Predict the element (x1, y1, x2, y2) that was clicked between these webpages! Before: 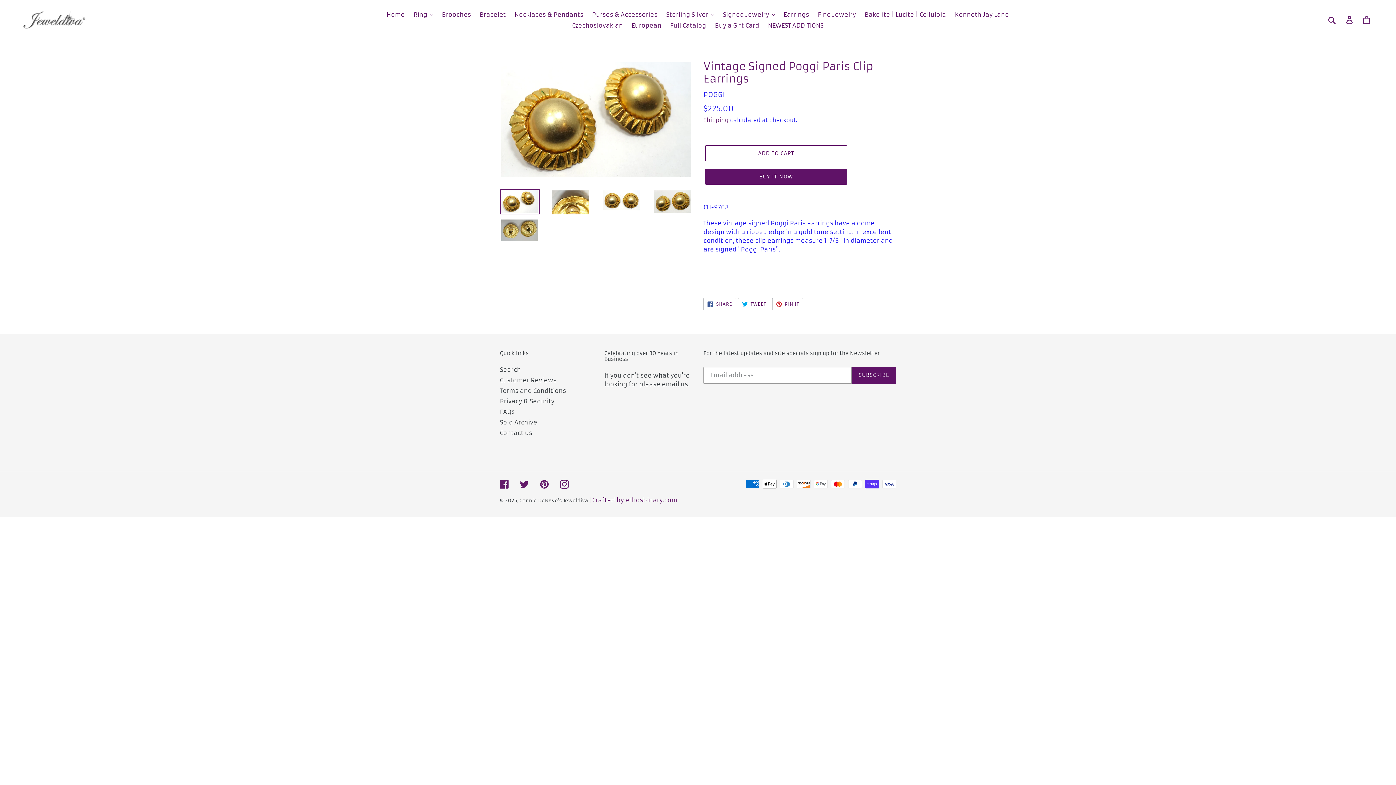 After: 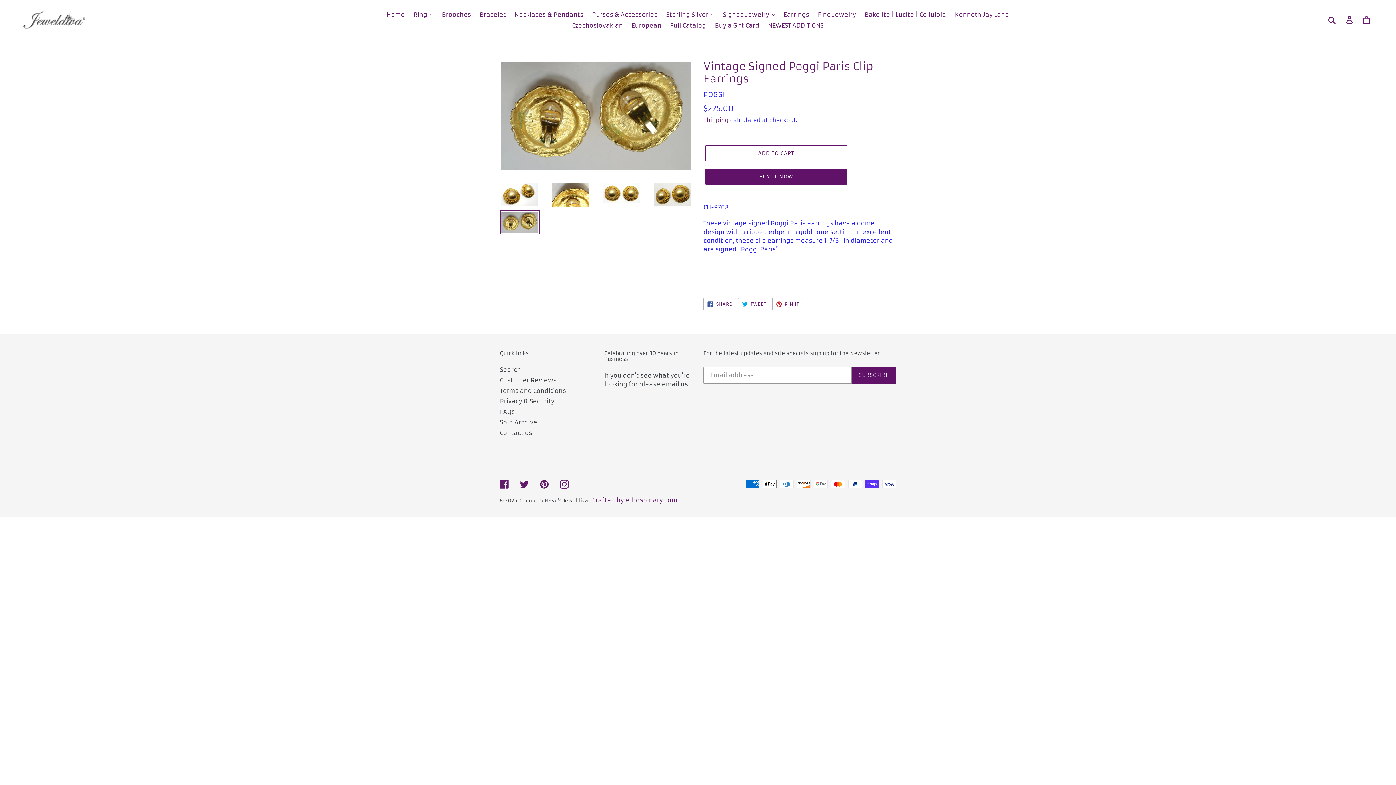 Action: bbox: (500, 218, 540, 242)